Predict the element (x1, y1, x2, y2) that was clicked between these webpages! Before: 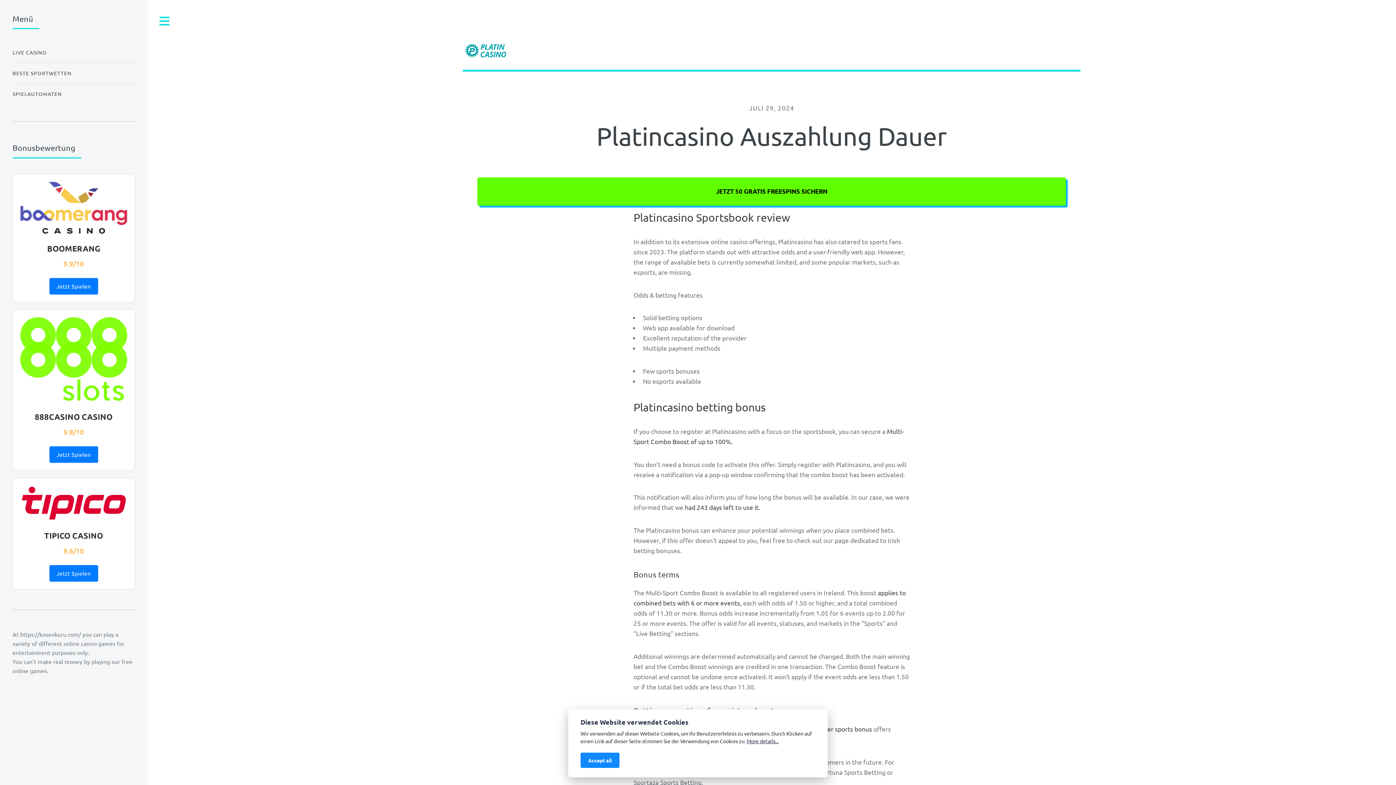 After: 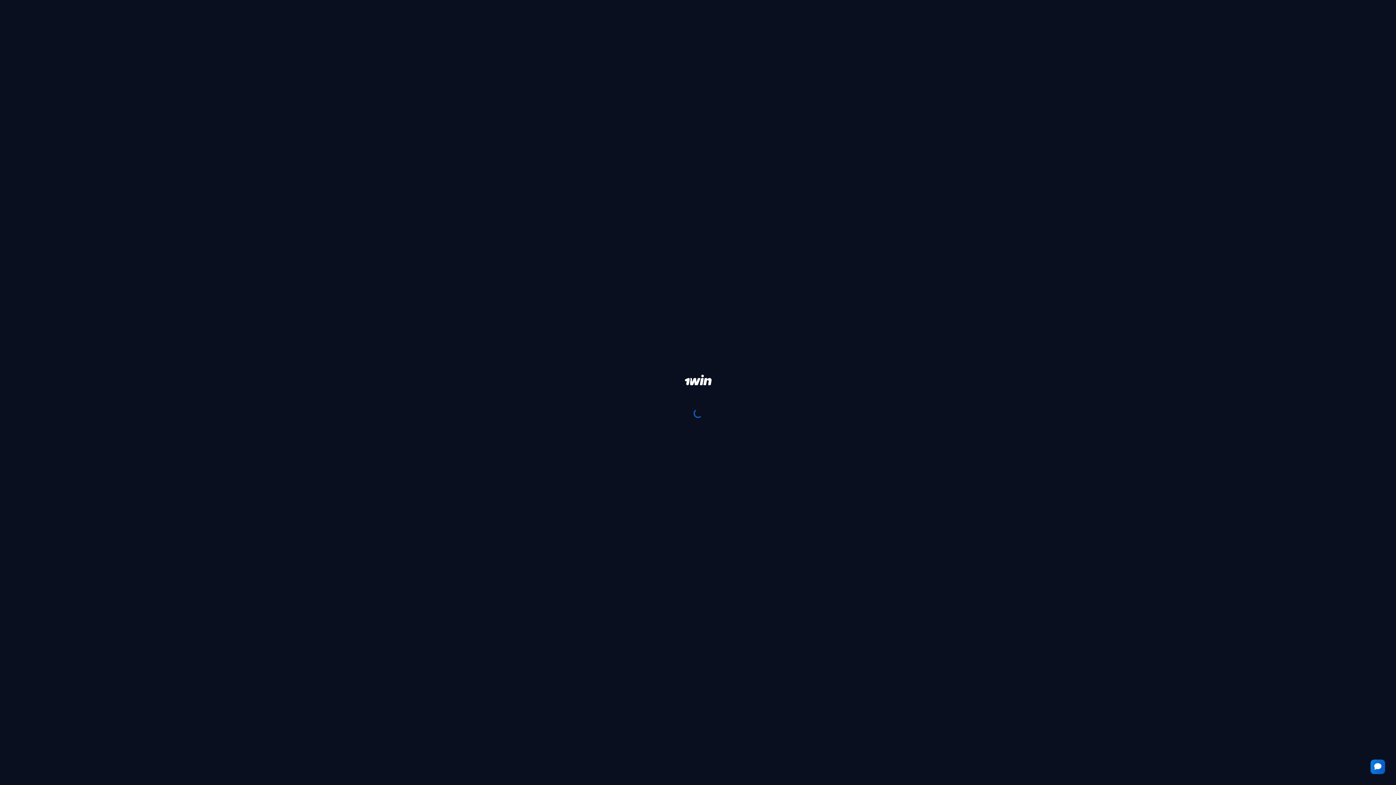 Action: label: LIVE CASINO bbox: (12, 45, 134, 59)